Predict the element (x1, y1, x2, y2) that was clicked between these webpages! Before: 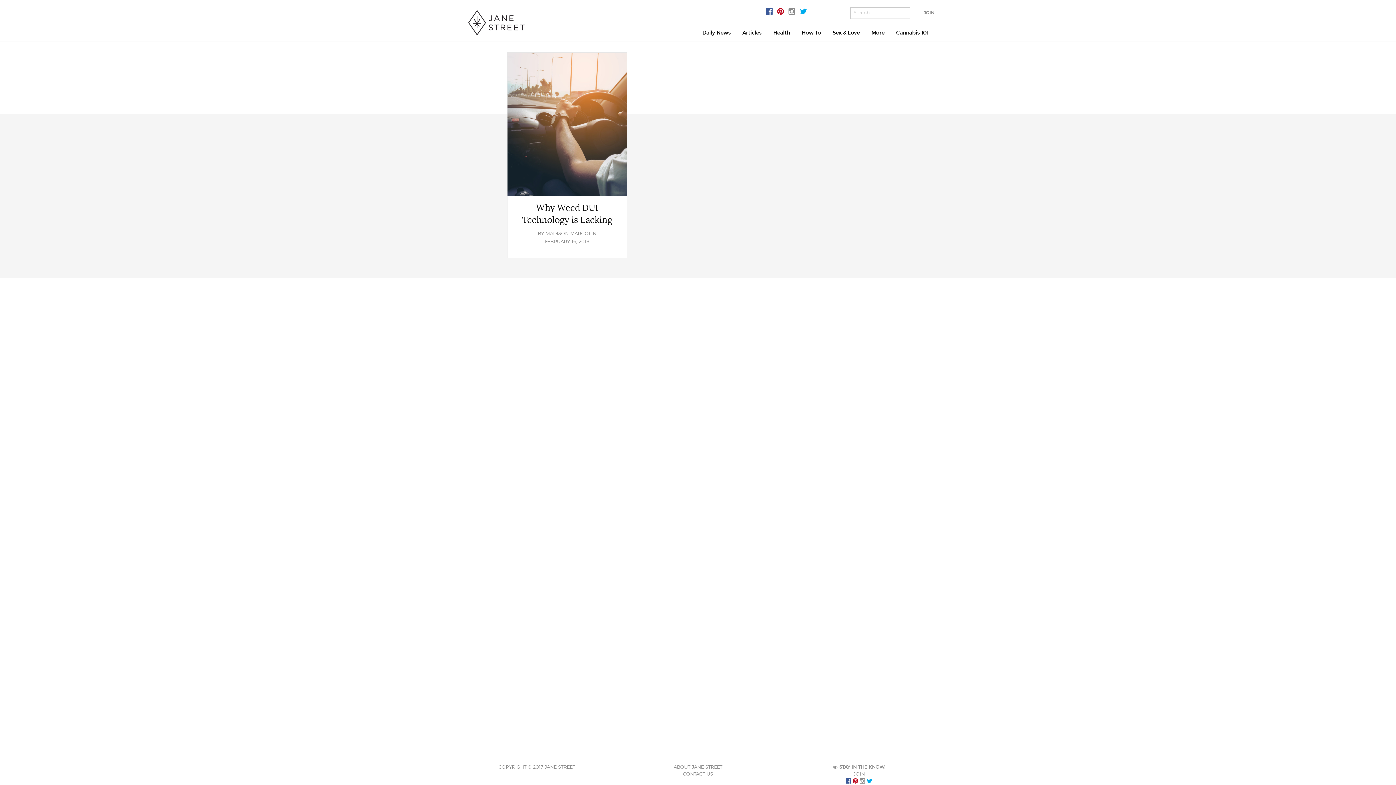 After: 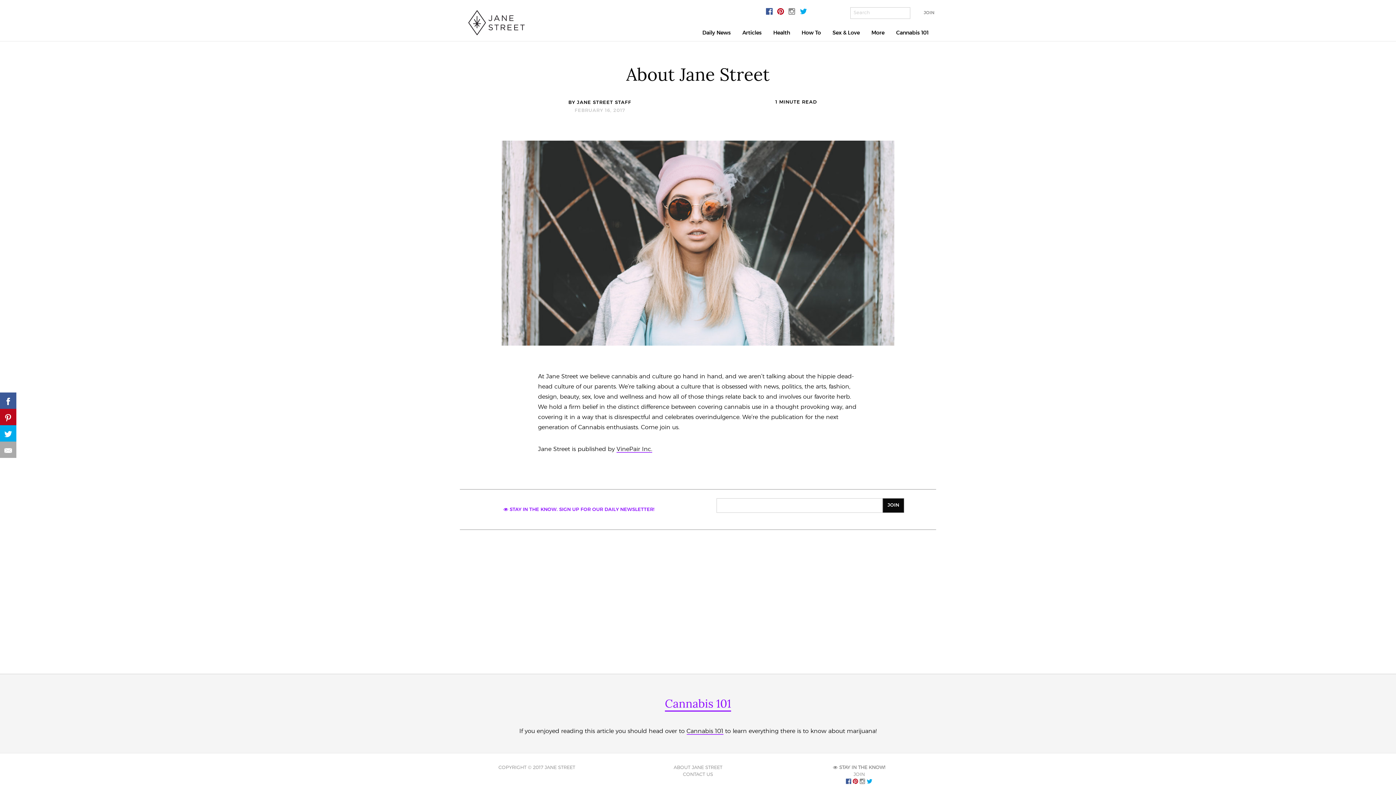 Action: bbox: (673, 765, 722, 770) label: ABOUT JANE STREET